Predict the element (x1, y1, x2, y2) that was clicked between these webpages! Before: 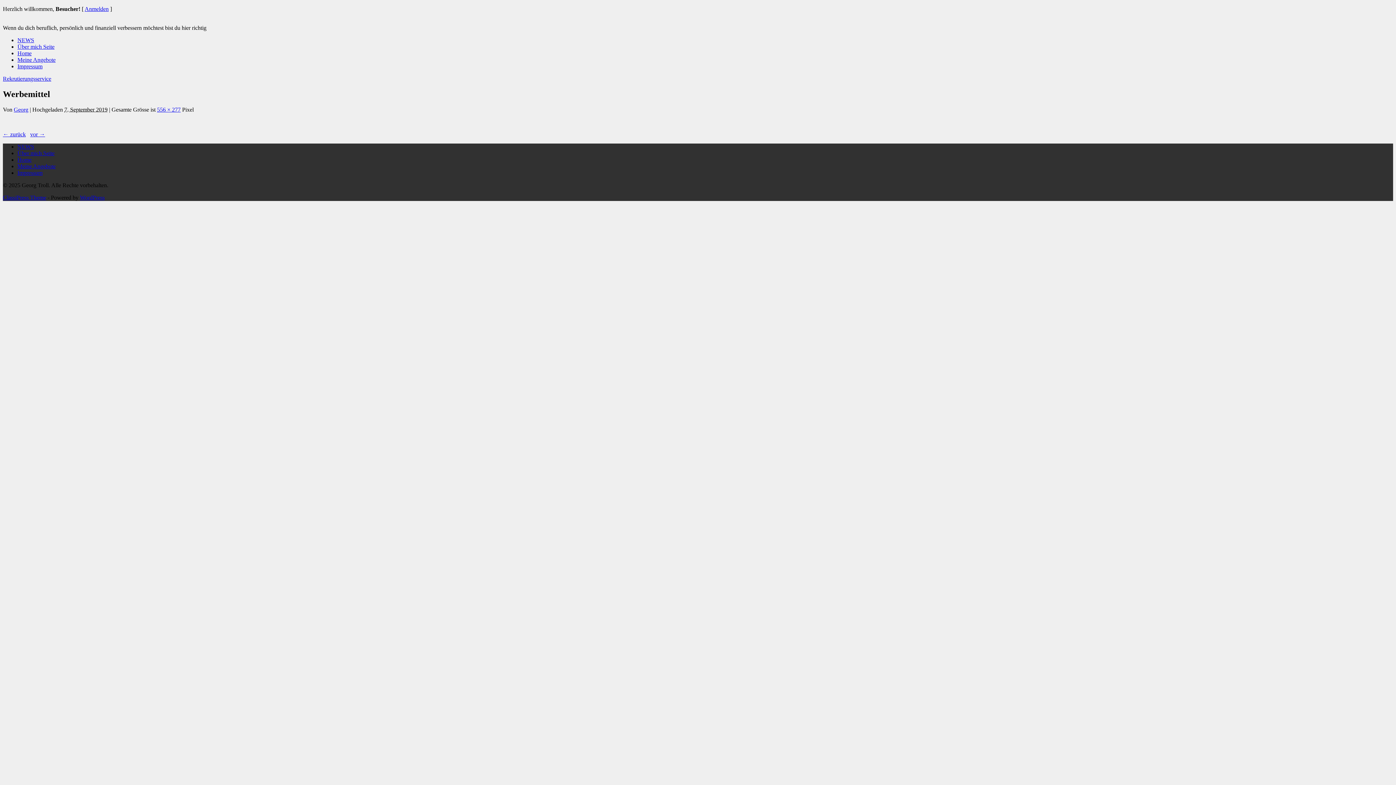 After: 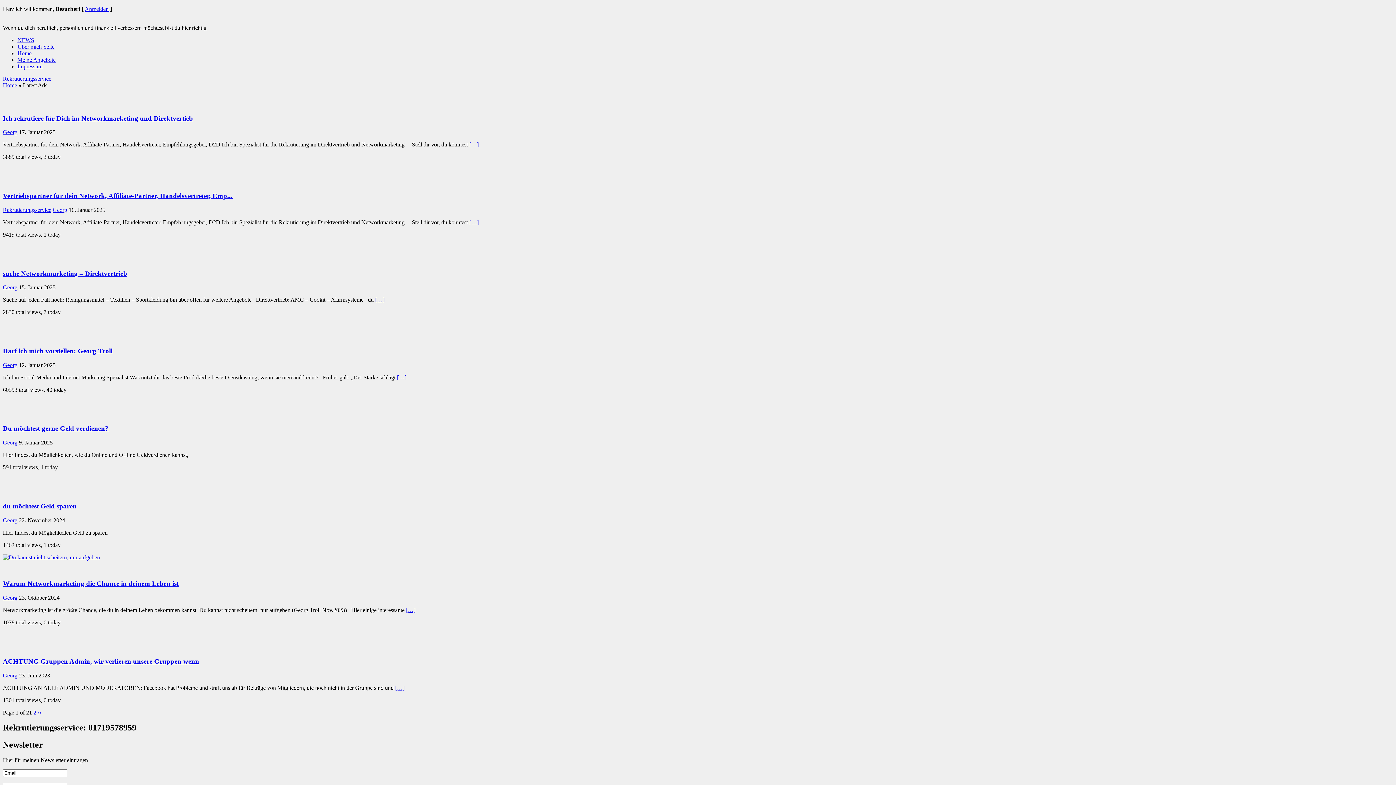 Action: label: Meine Angebote bbox: (17, 163, 55, 169)